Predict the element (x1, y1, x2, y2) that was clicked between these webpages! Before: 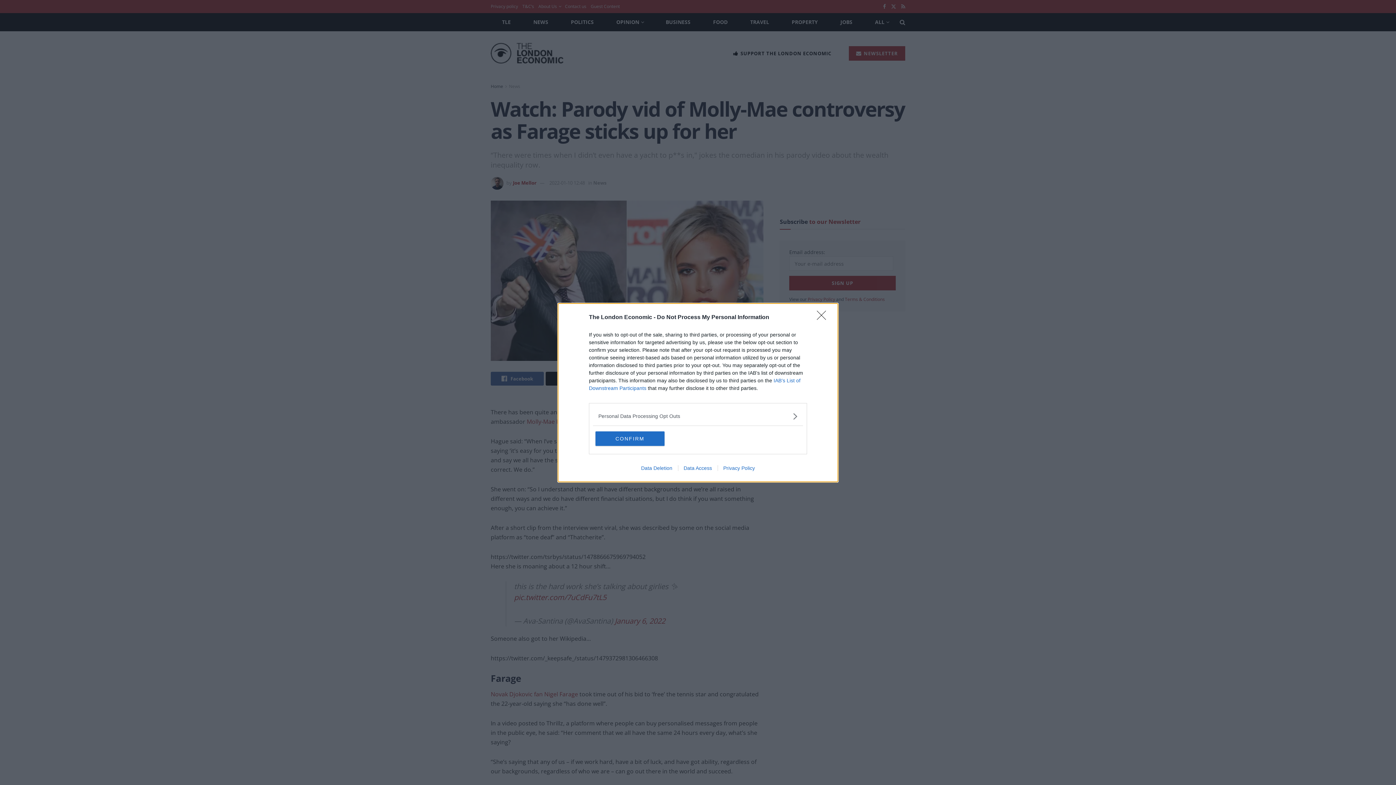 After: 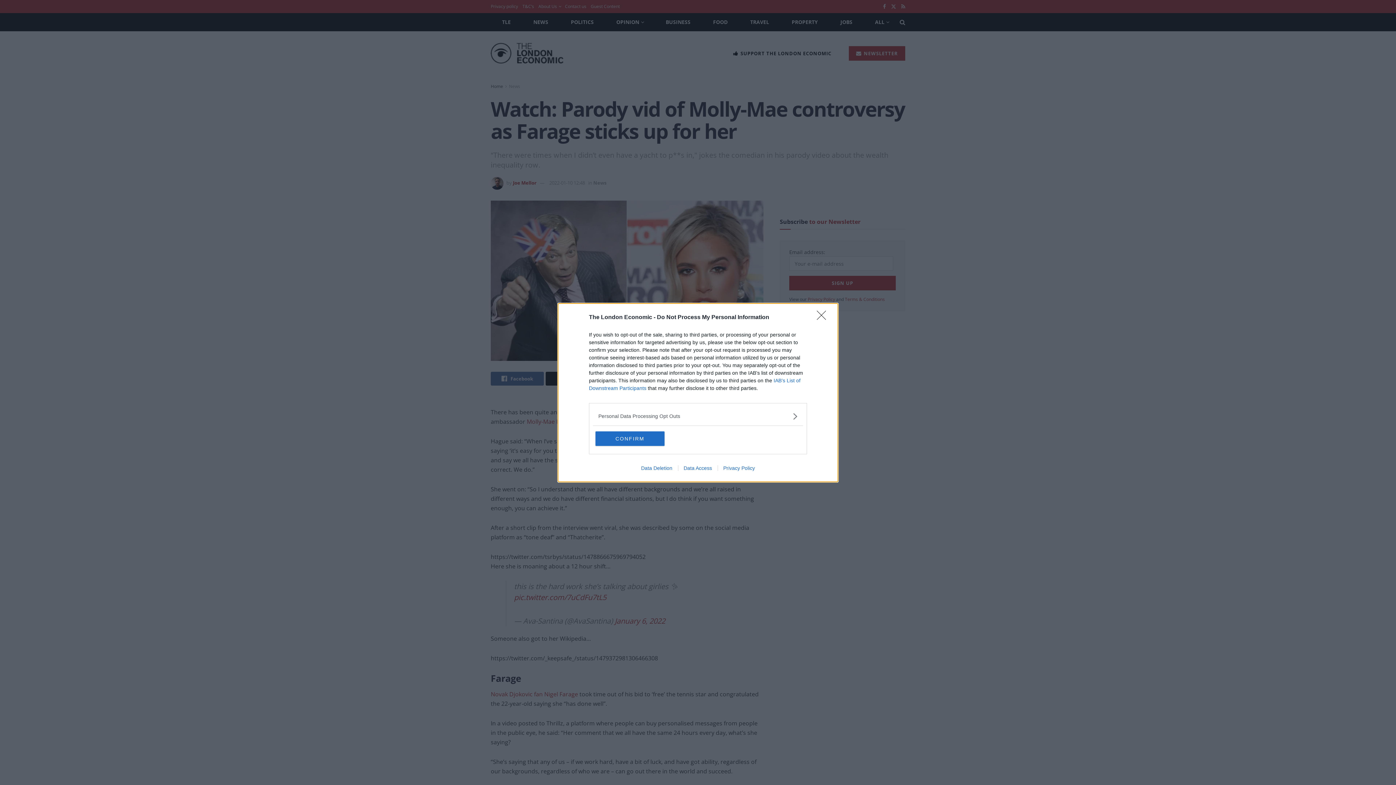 Action: bbox: (635, 465, 678, 471) label: Data Deletion